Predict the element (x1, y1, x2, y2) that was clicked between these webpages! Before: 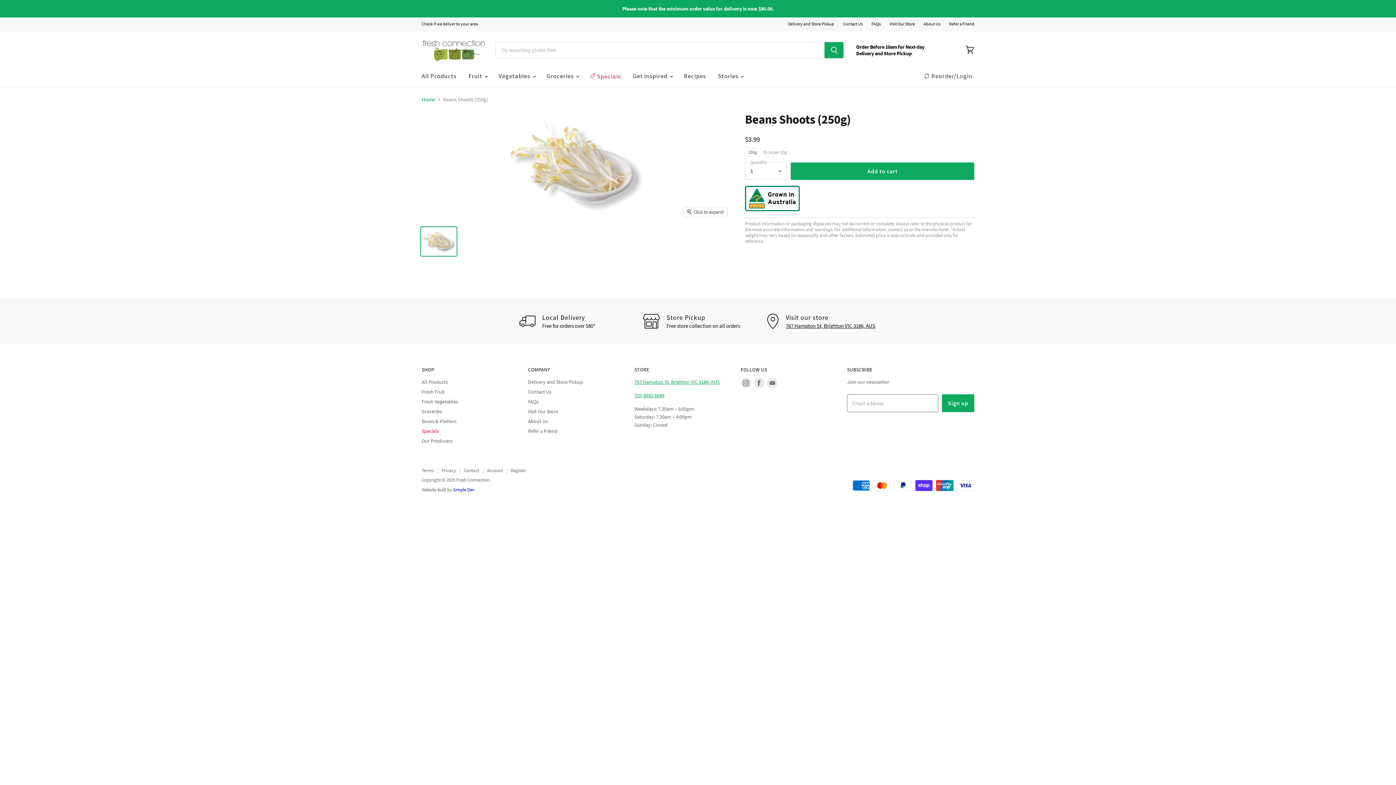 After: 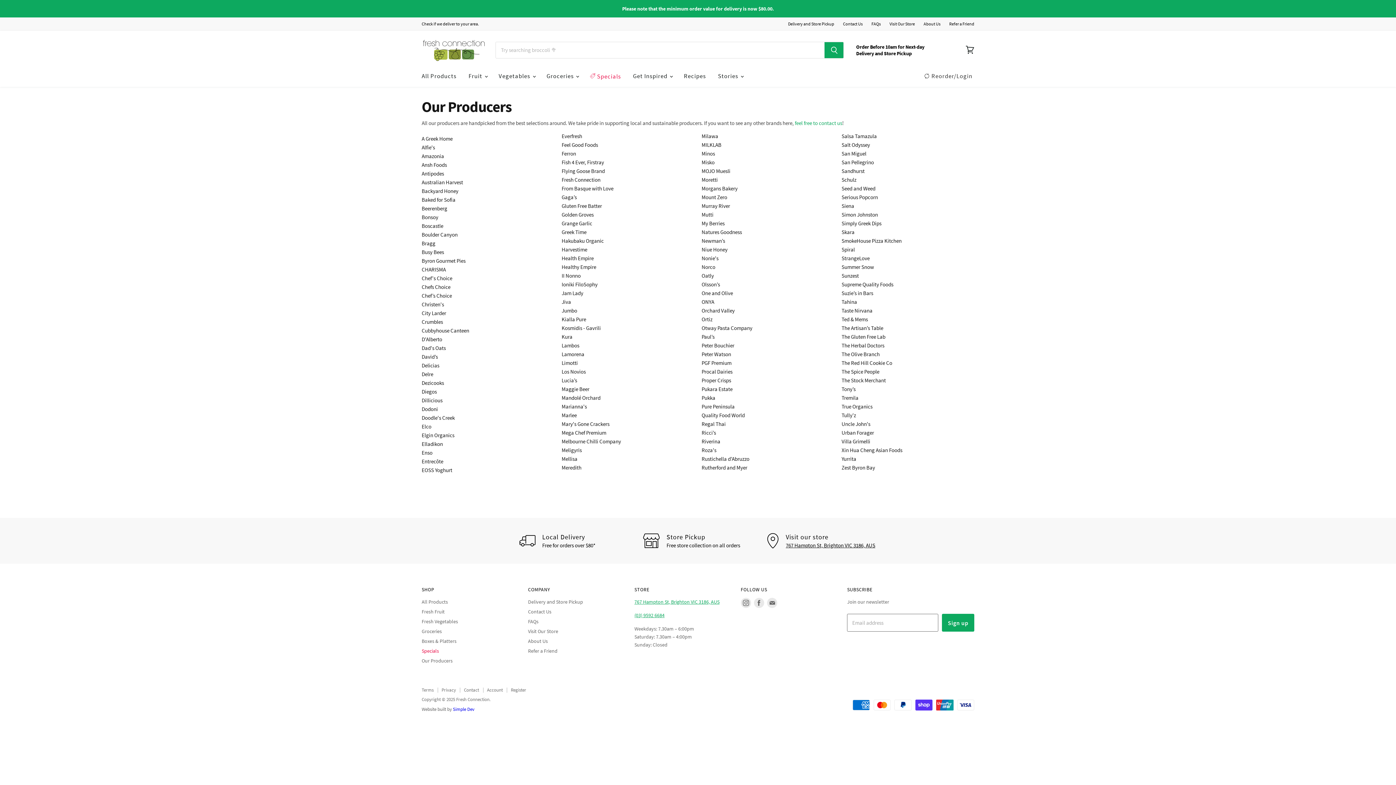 Action: label: Our Producers bbox: (421, 437, 452, 444)